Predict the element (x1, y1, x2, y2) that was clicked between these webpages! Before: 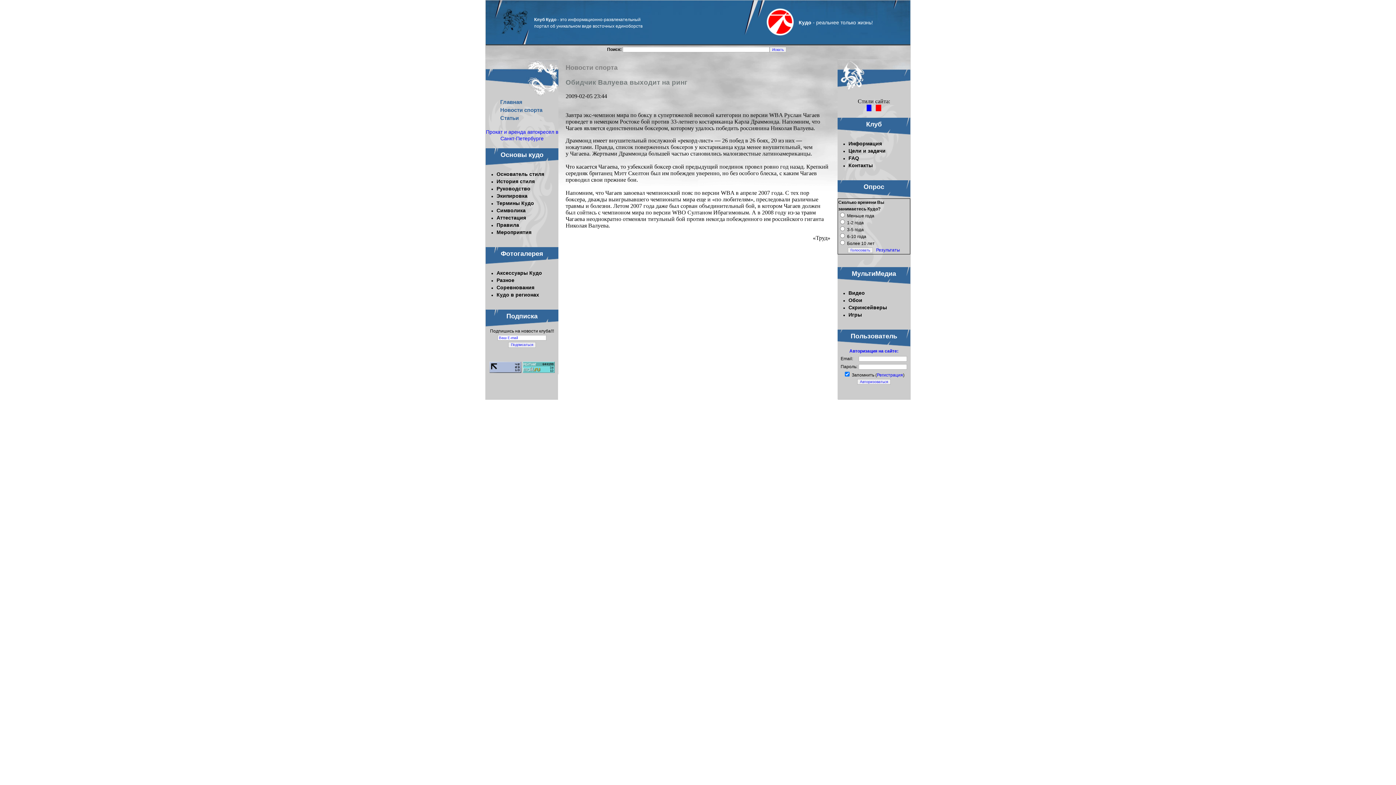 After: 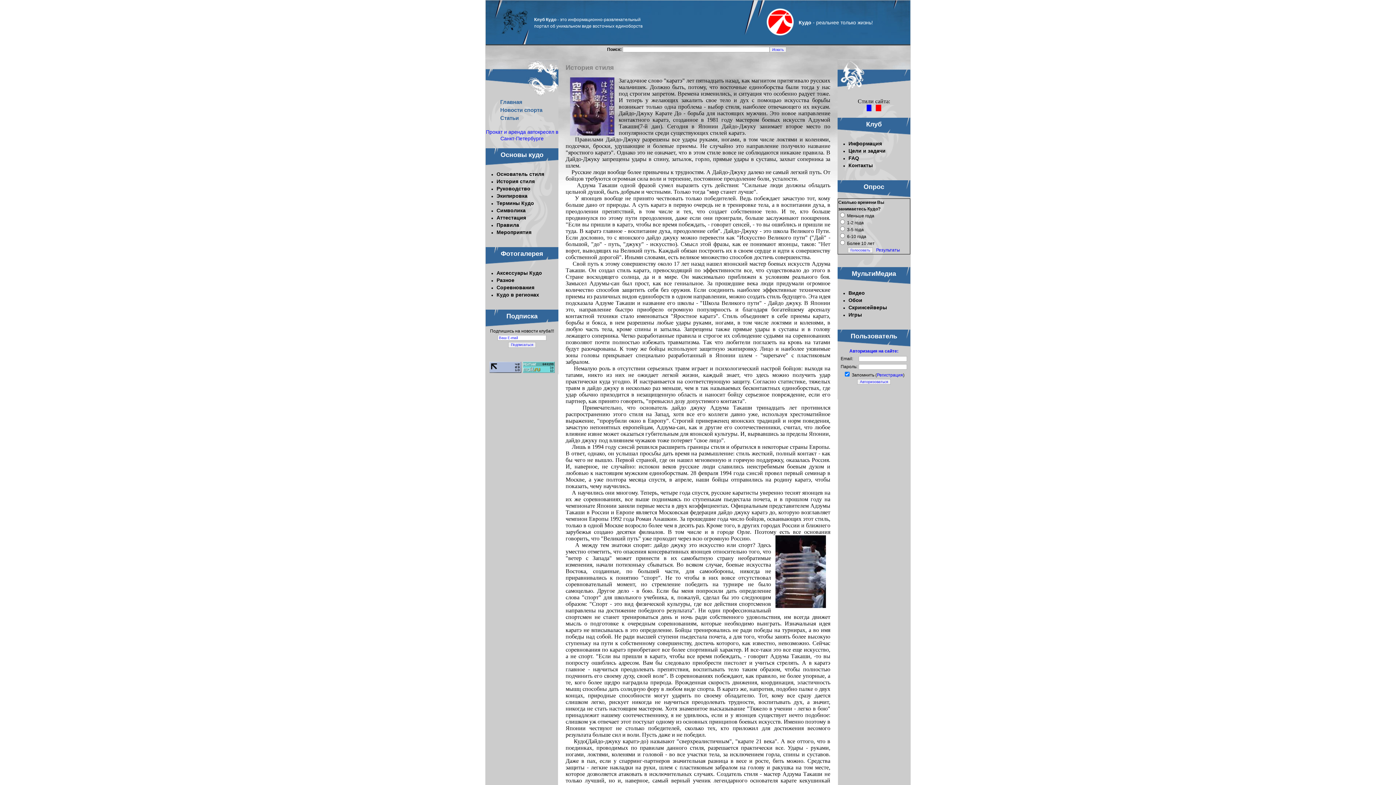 Action: label: История стиля bbox: (496, 178, 534, 184)